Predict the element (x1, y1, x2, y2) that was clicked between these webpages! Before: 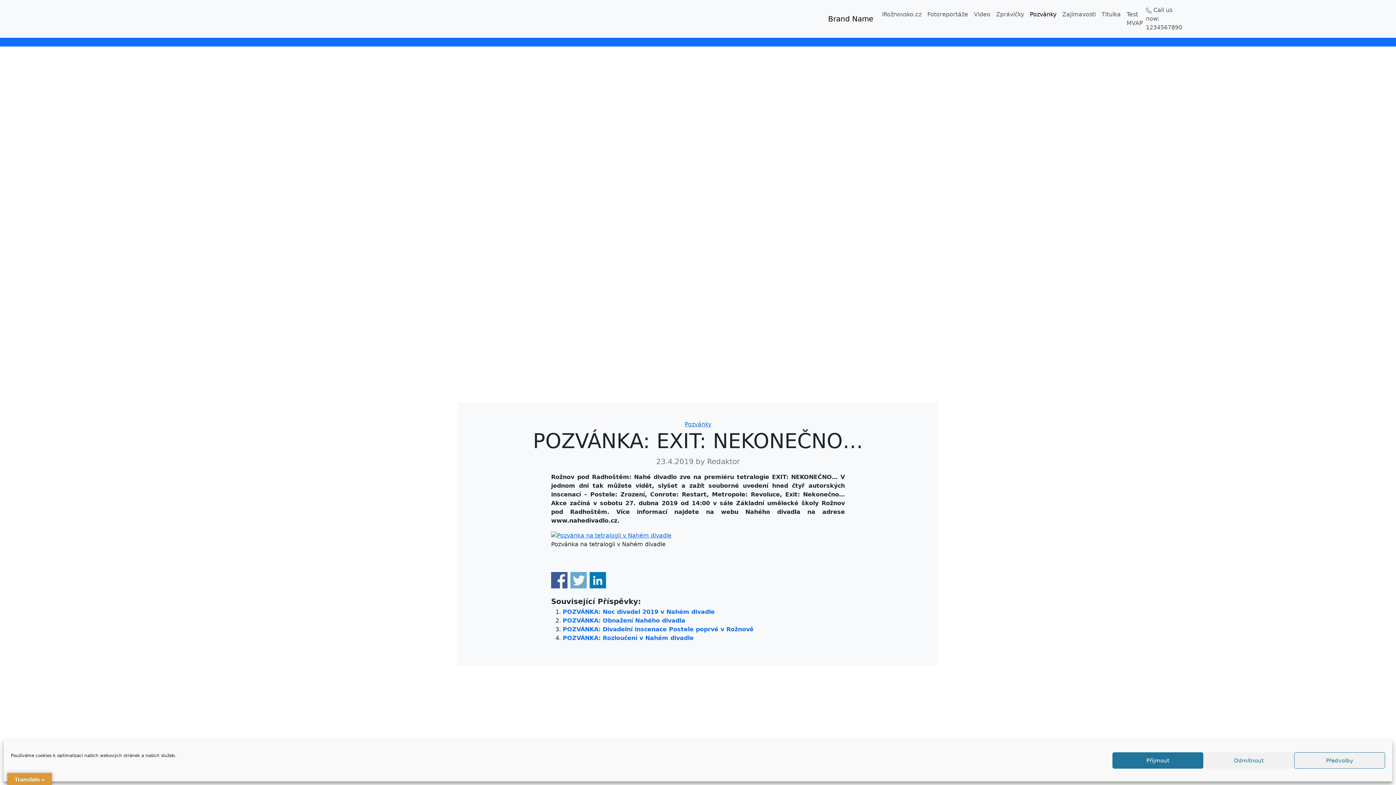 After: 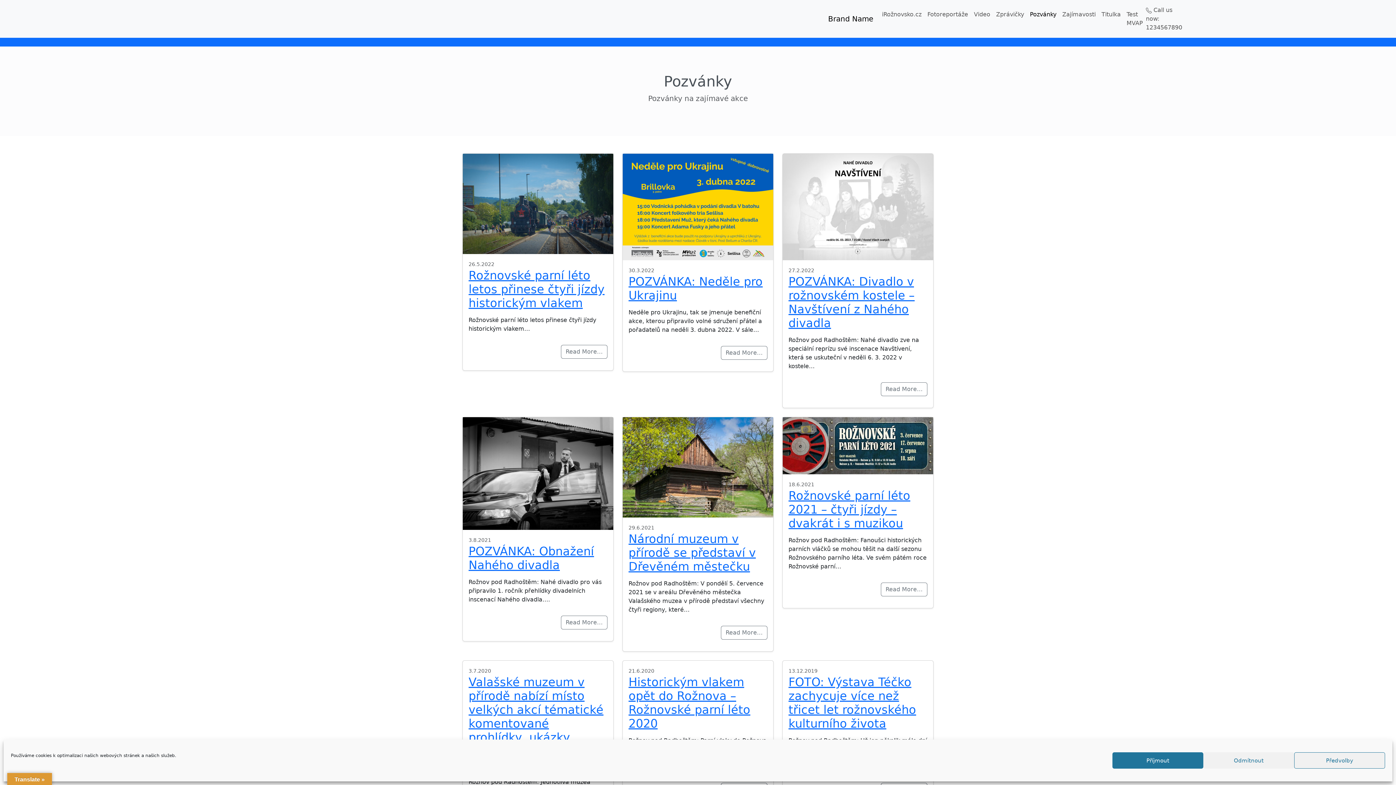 Action: bbox: (684, 421, 711, 428) label: Pozvánky